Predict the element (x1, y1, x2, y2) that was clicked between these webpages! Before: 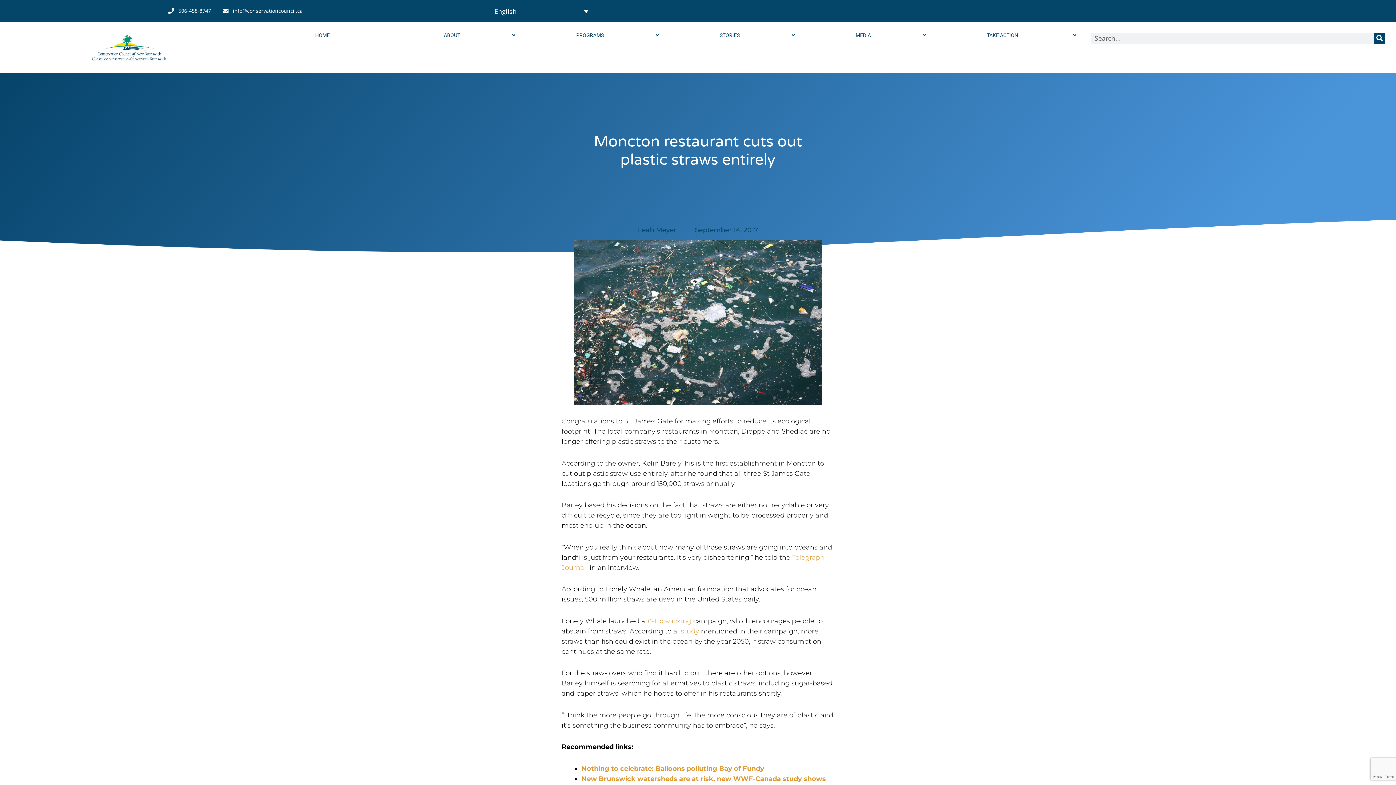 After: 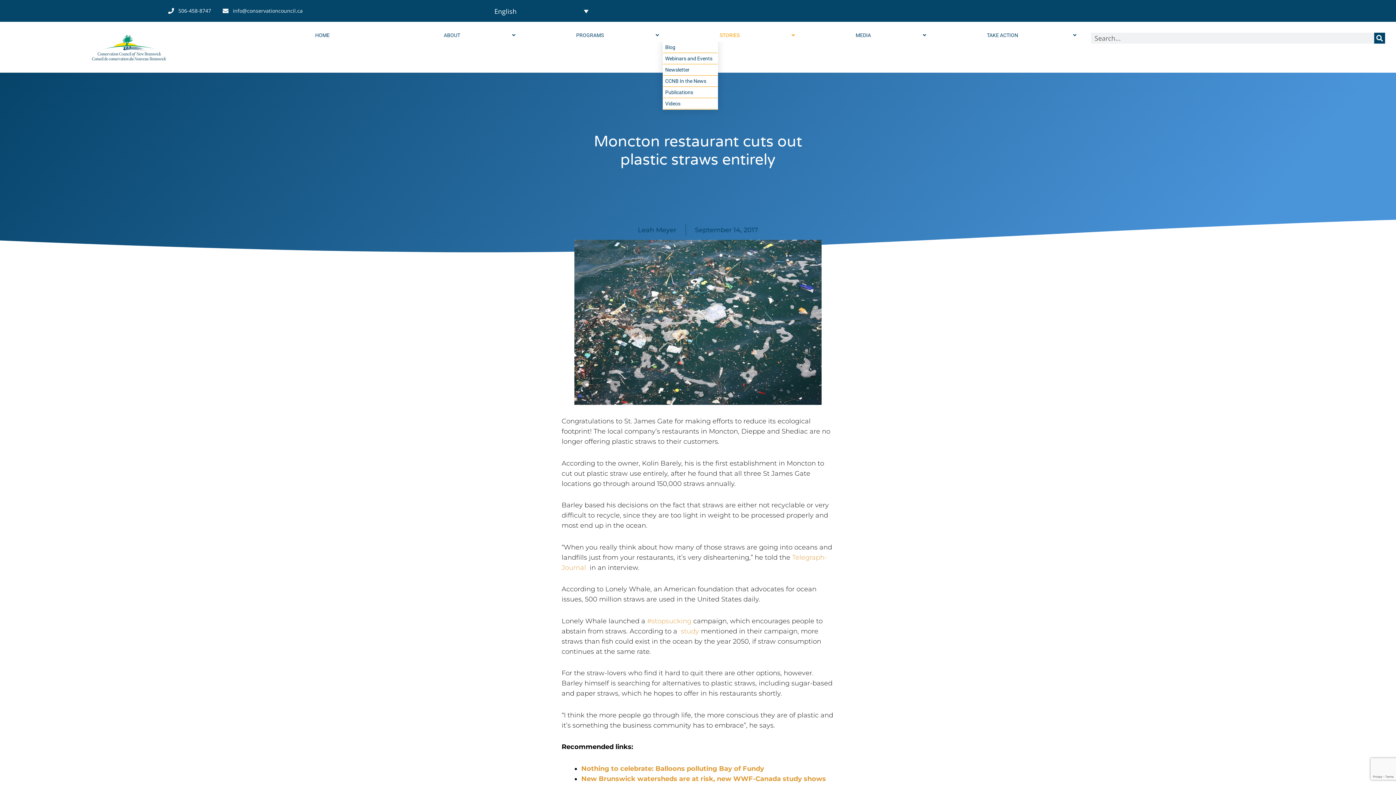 Action: bbox: (662, 29, 798, 41) label: STORIES